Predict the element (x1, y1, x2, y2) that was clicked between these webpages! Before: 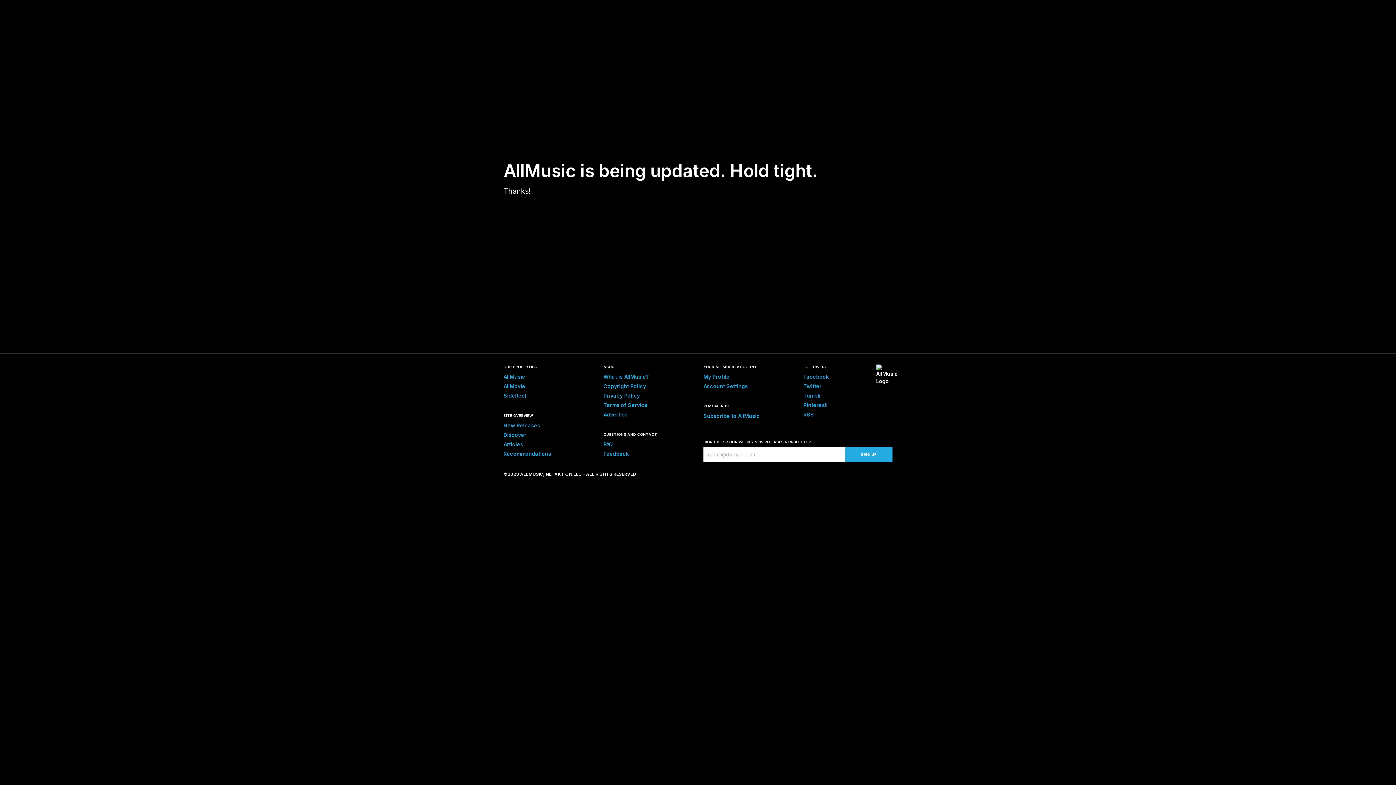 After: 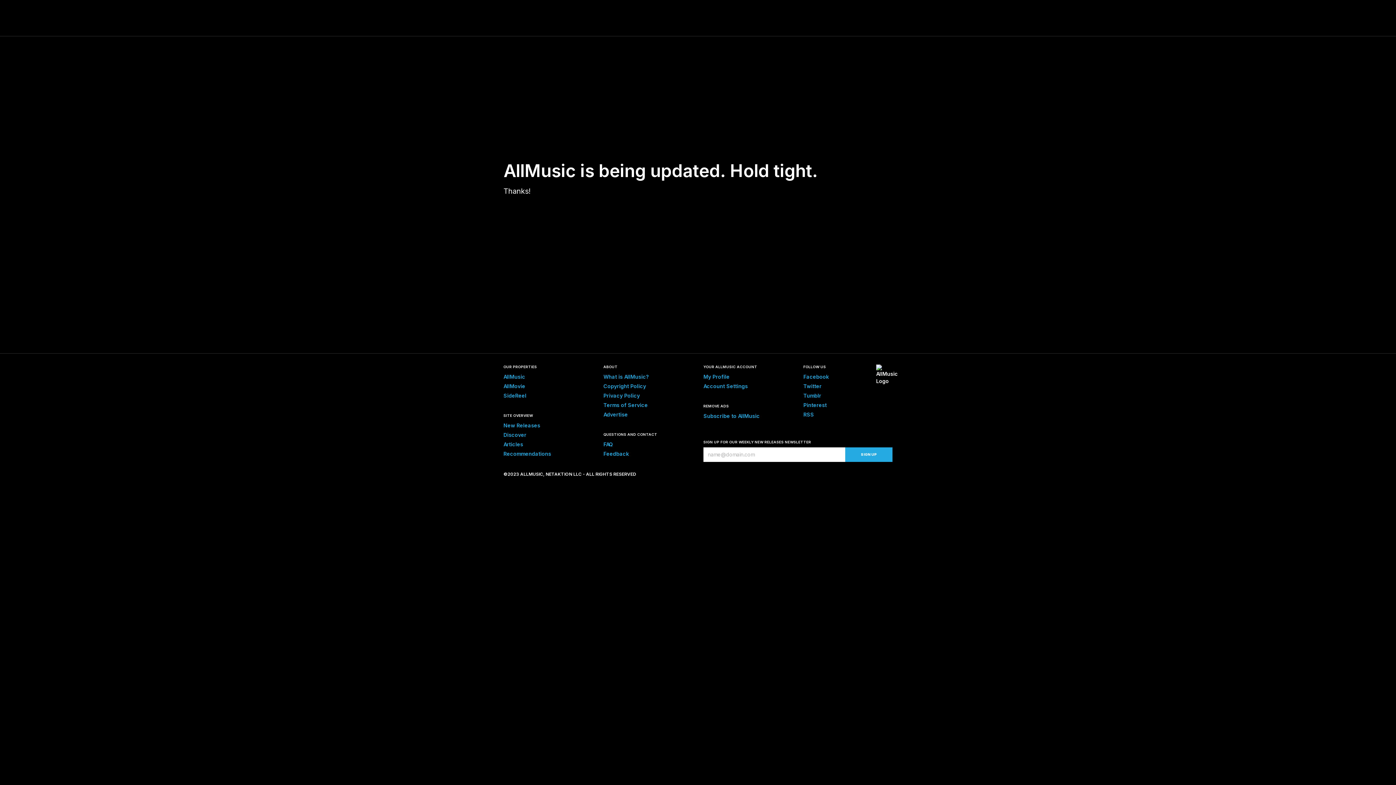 Action: bbox: (603, 441, 613, 447) label: FAQ